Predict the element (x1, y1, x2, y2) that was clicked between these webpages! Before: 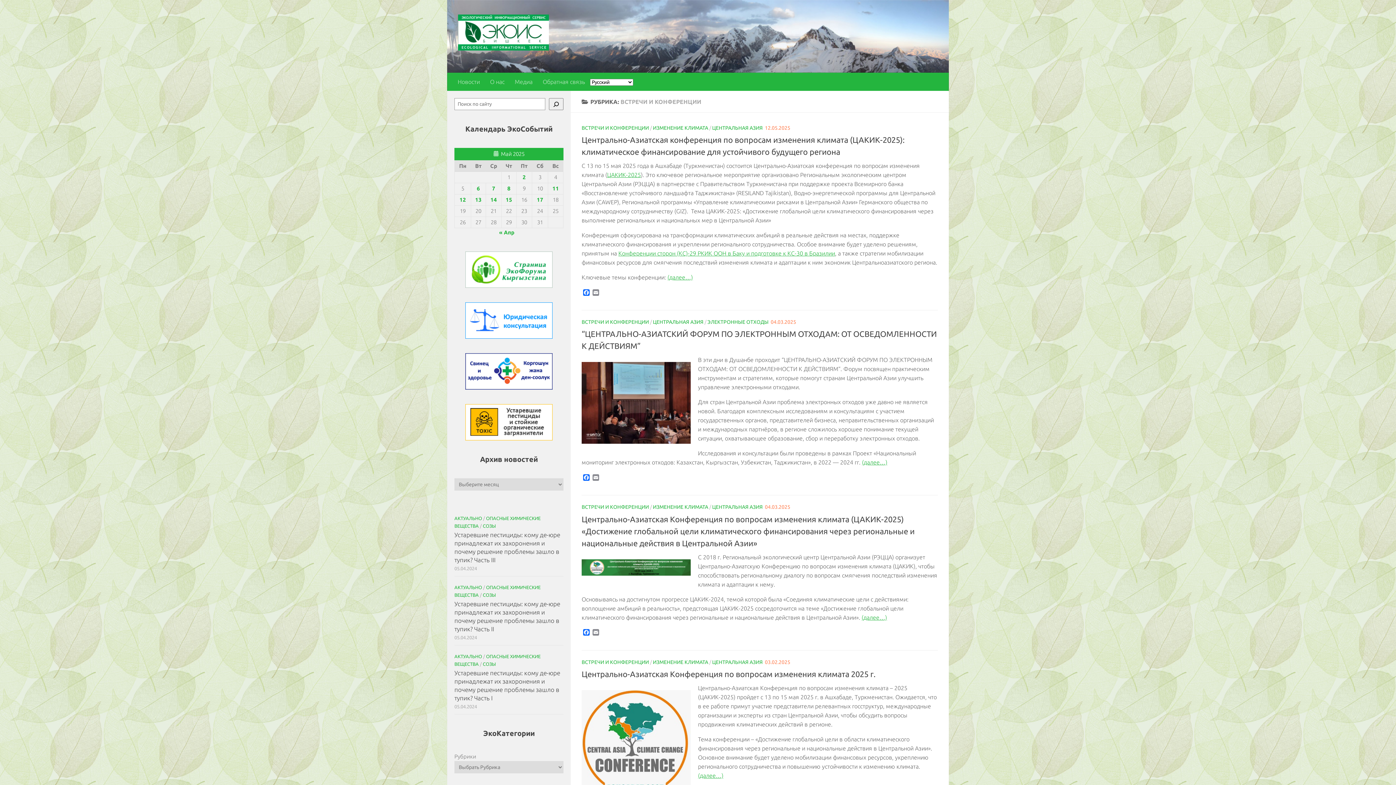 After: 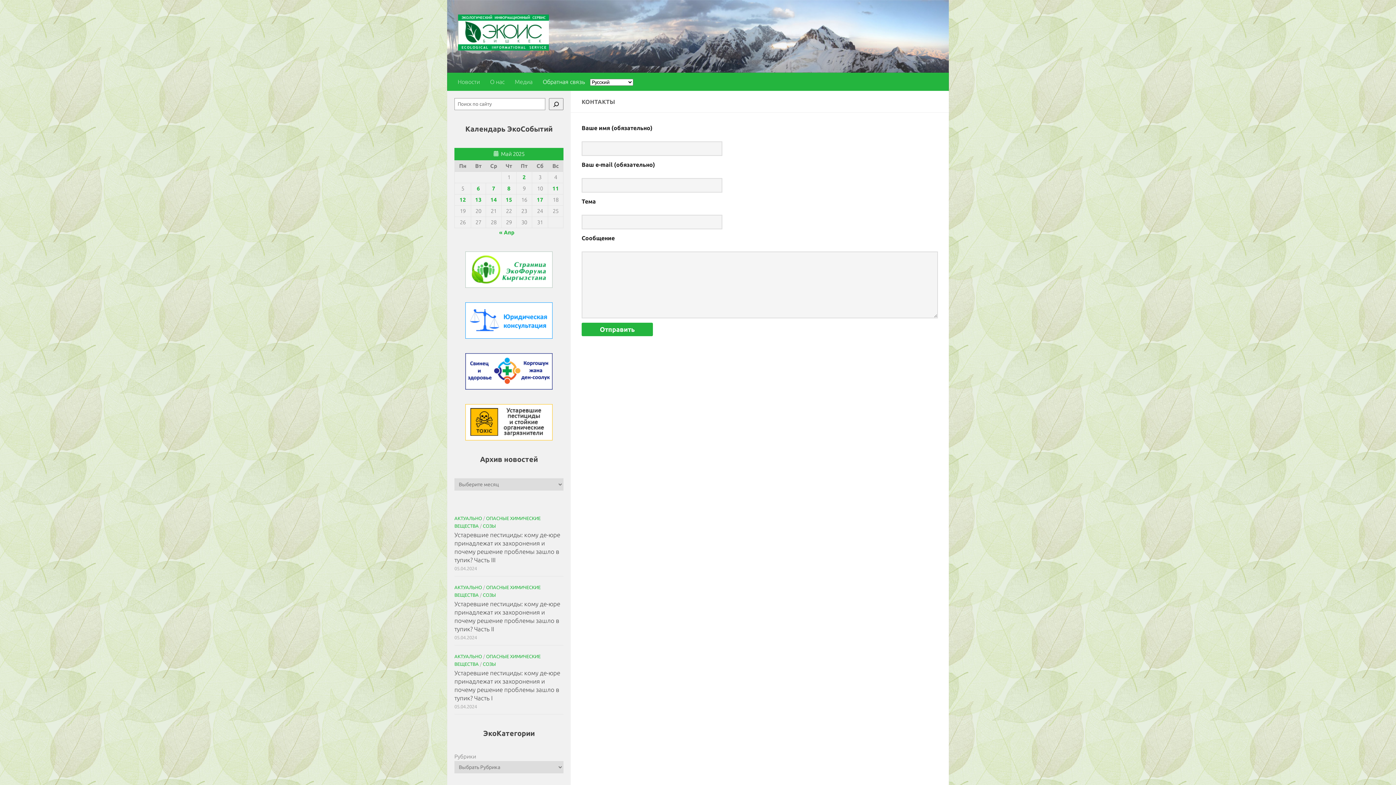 Action: label: Обратная связь bbox: (537, 72, 590, 90)